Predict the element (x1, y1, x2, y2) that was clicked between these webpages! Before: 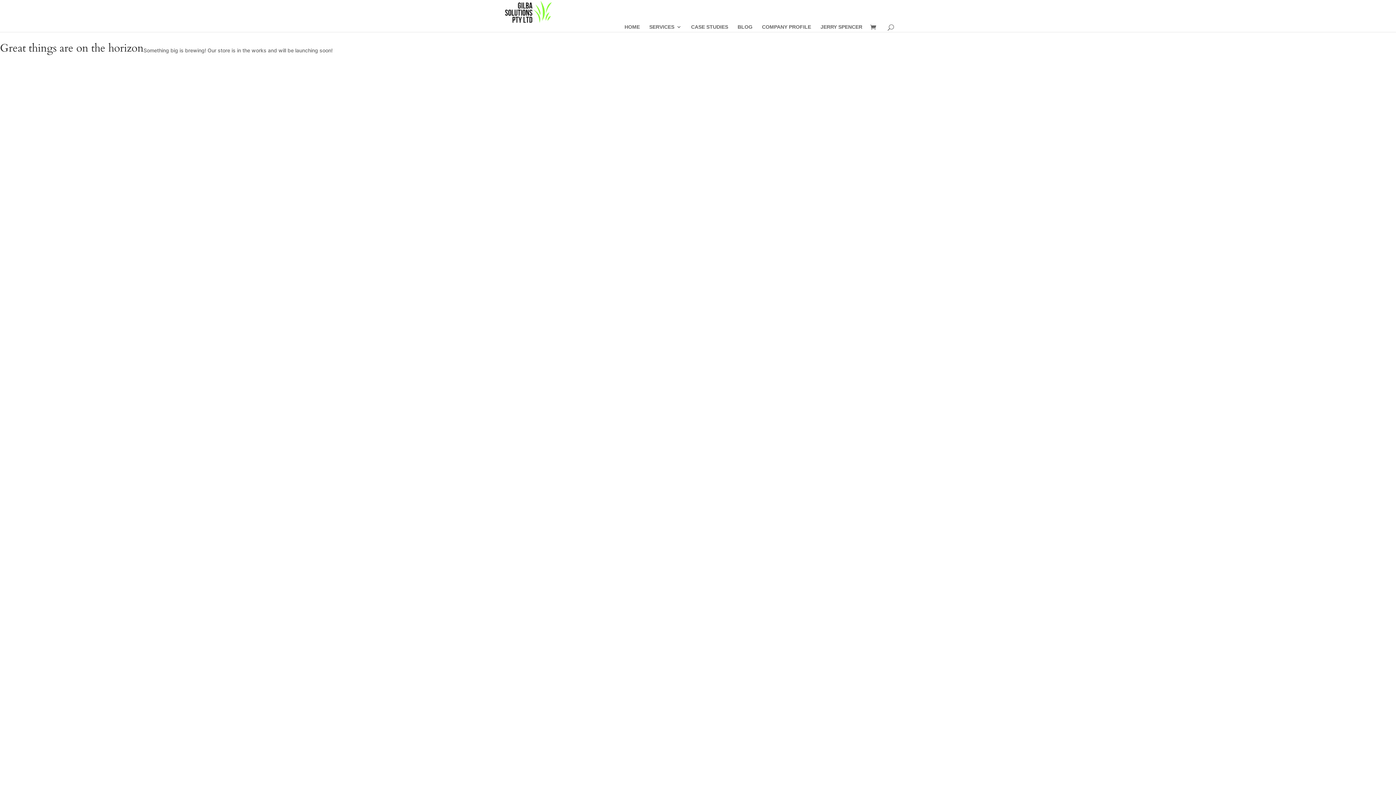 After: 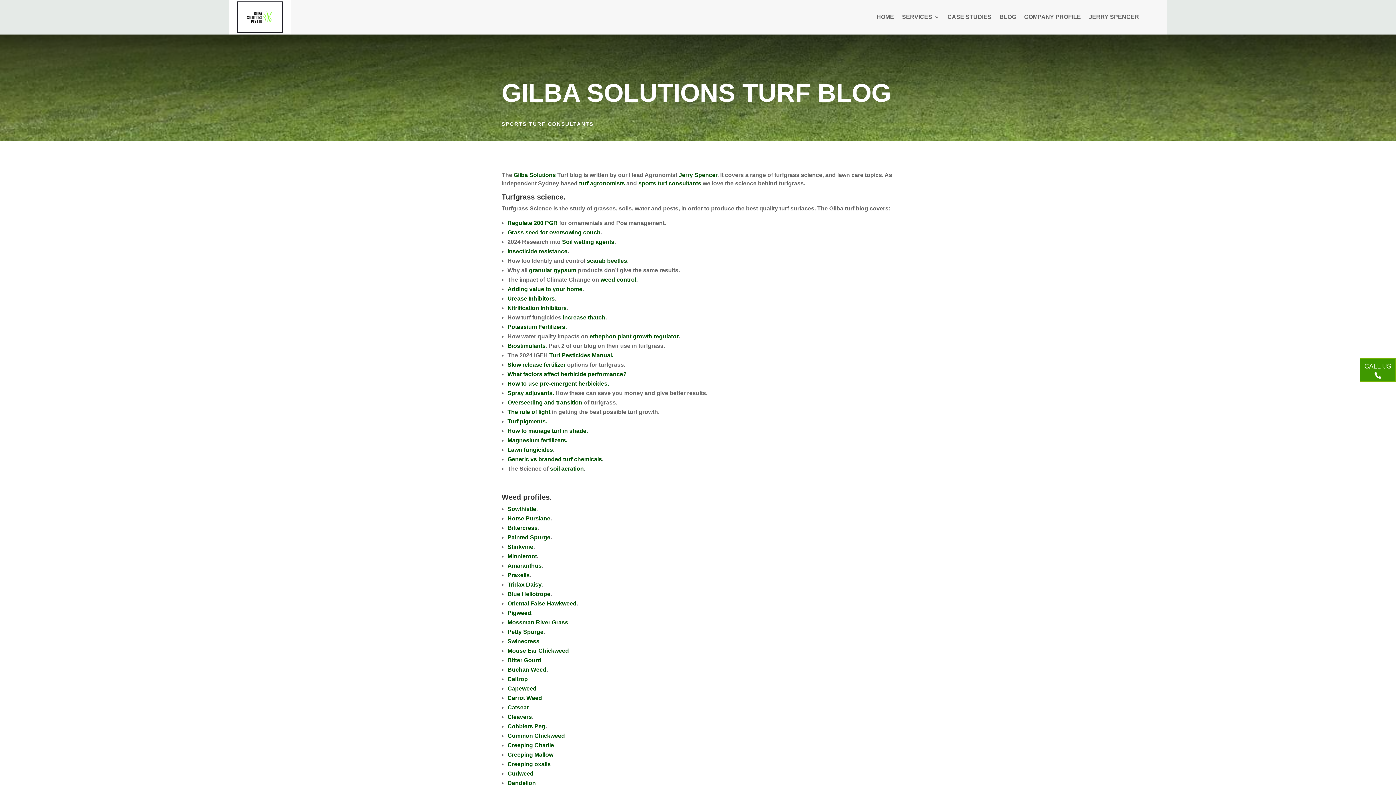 Action: bbox: (737, 24, 752, 29) label: BLOG